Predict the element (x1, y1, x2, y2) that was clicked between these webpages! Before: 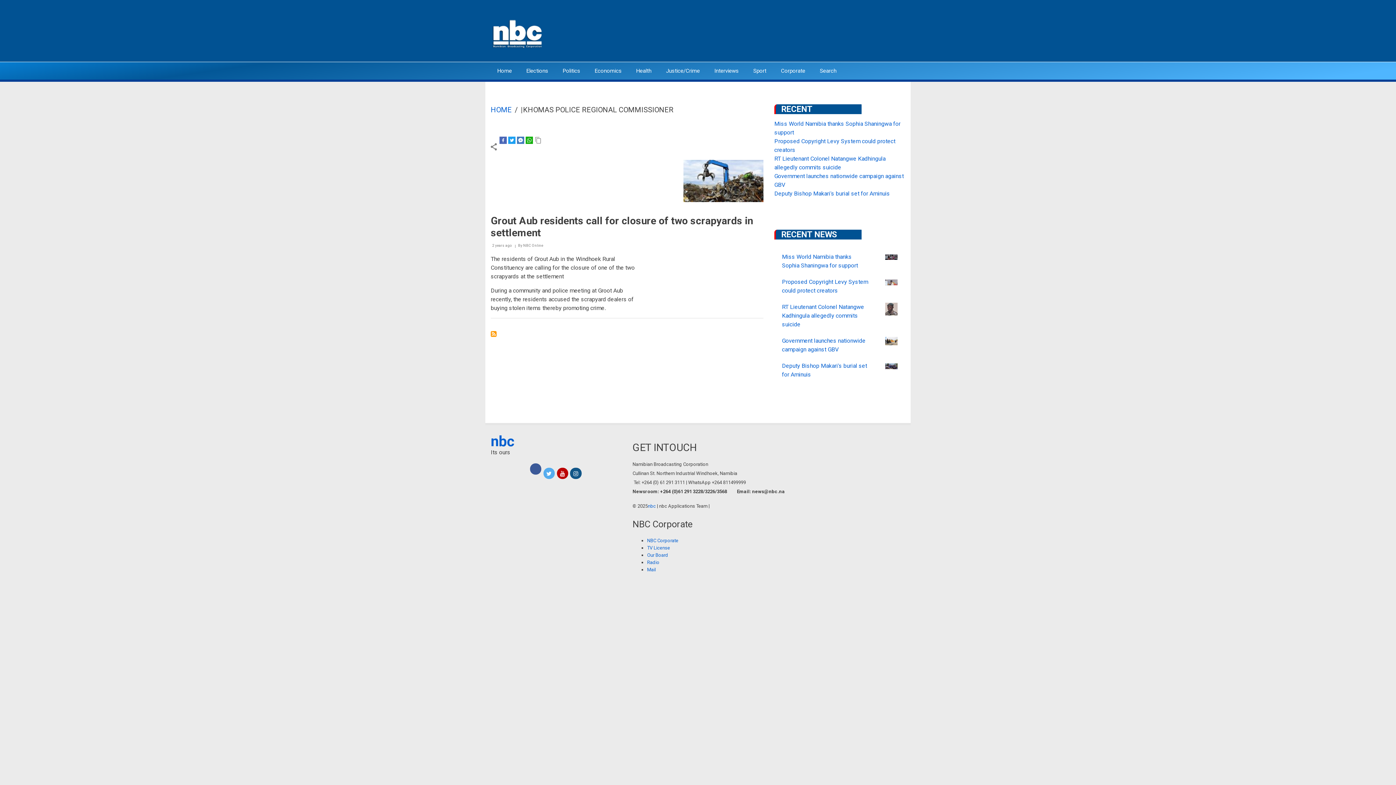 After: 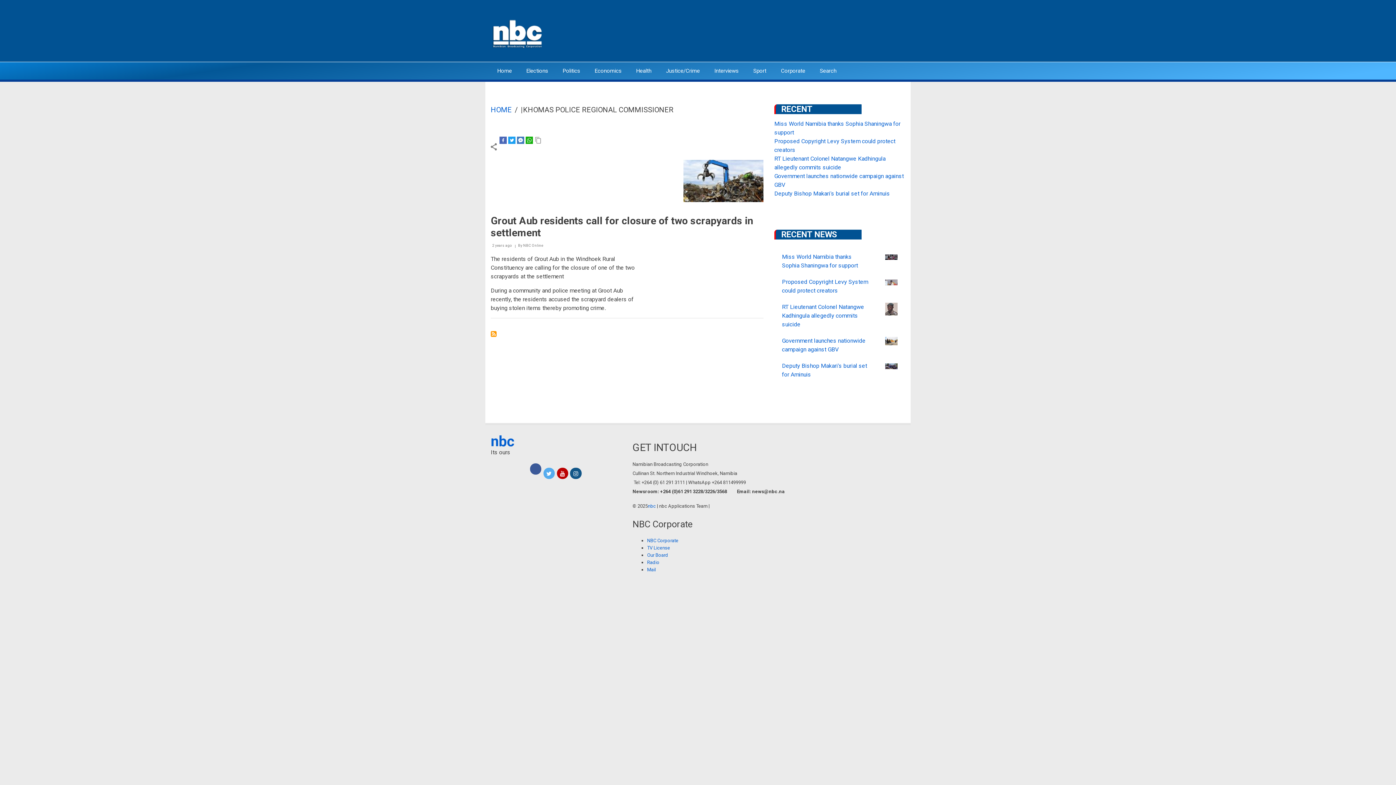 Action: bbox: (525, 136, 533, 143)